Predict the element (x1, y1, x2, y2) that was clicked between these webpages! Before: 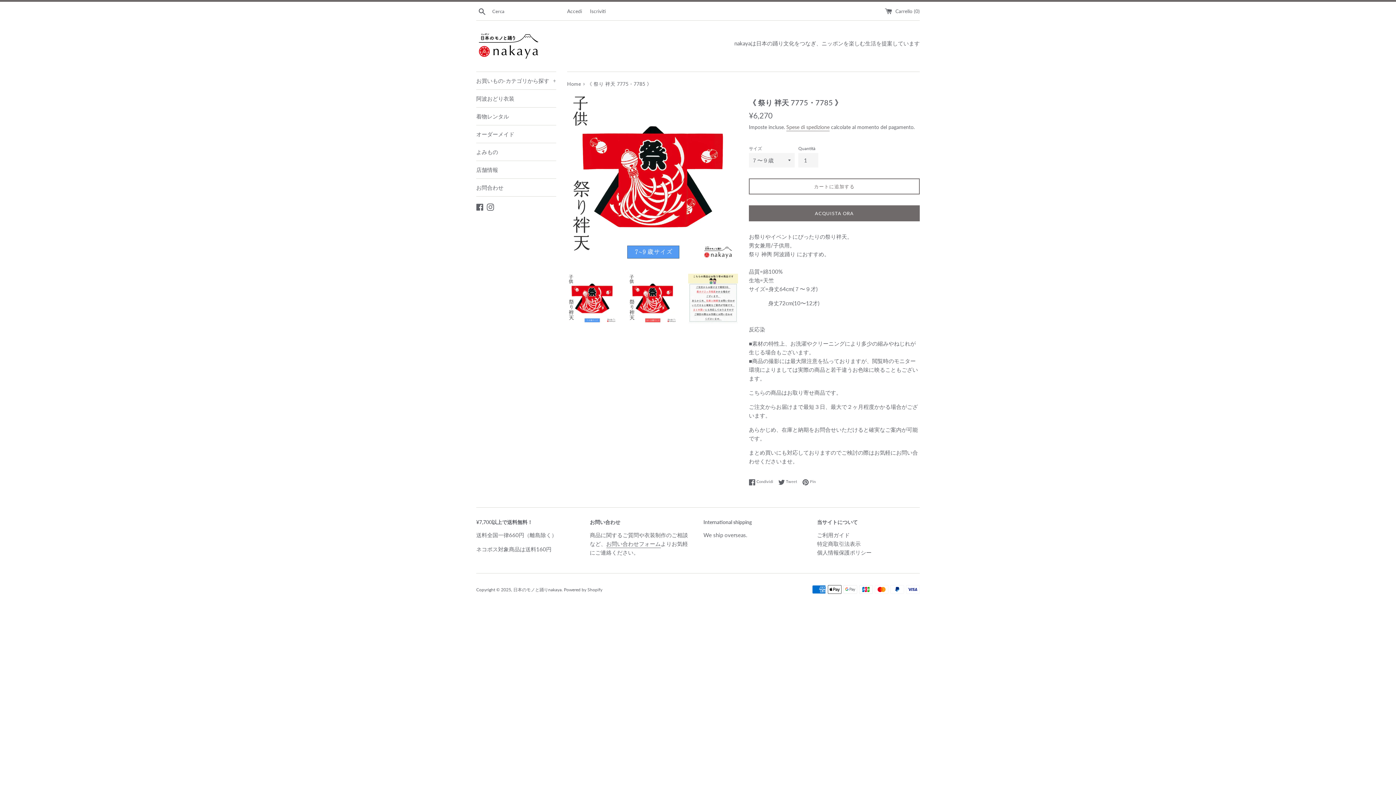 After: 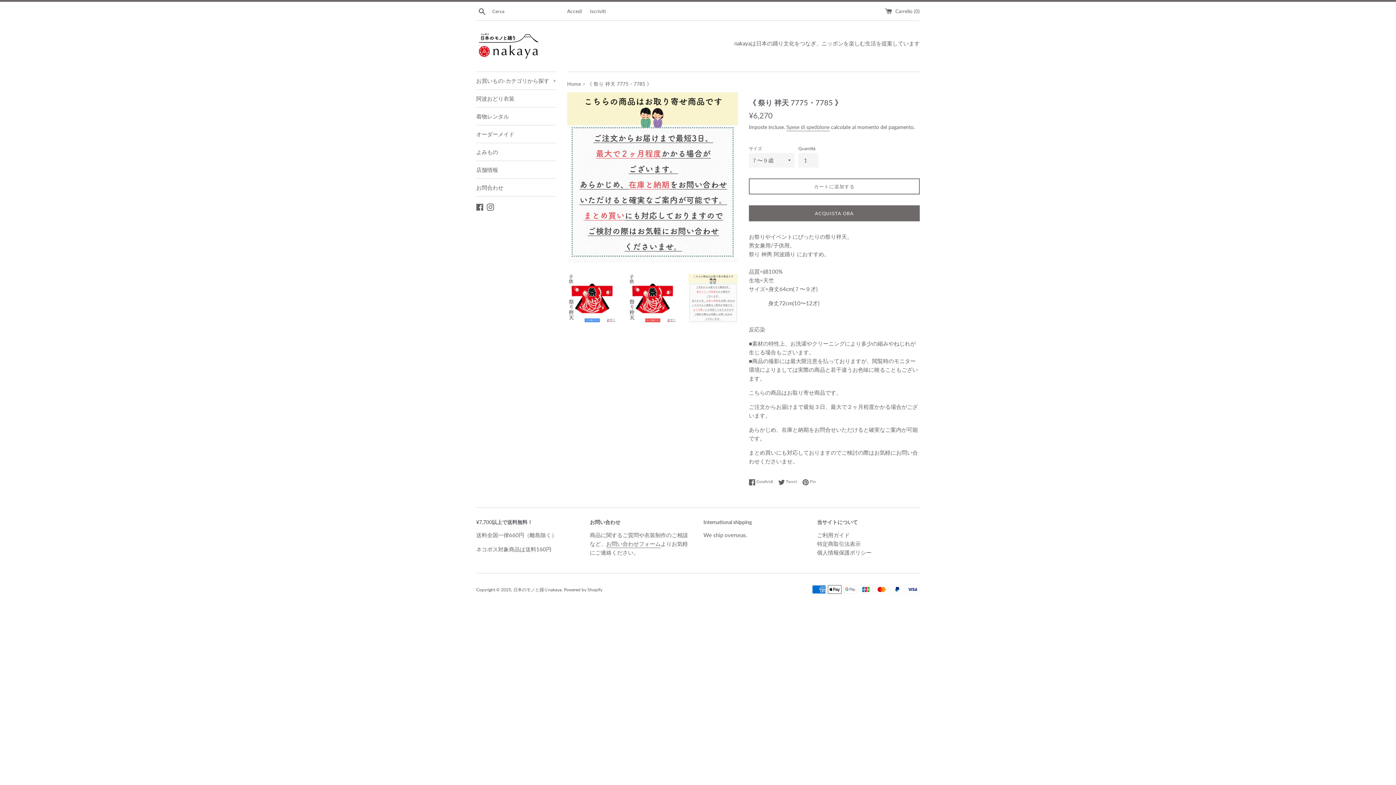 Action: bbox: (688, 273, 738, 323)